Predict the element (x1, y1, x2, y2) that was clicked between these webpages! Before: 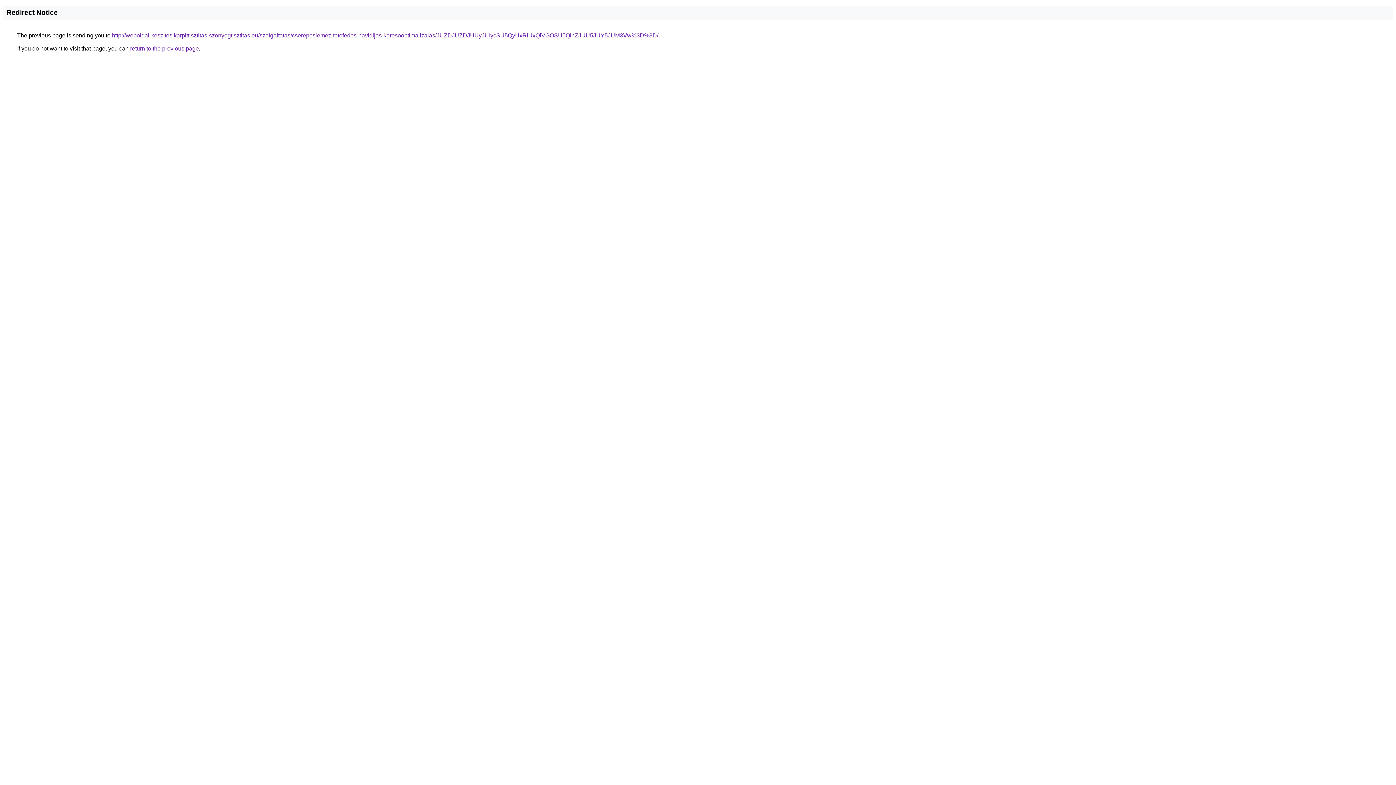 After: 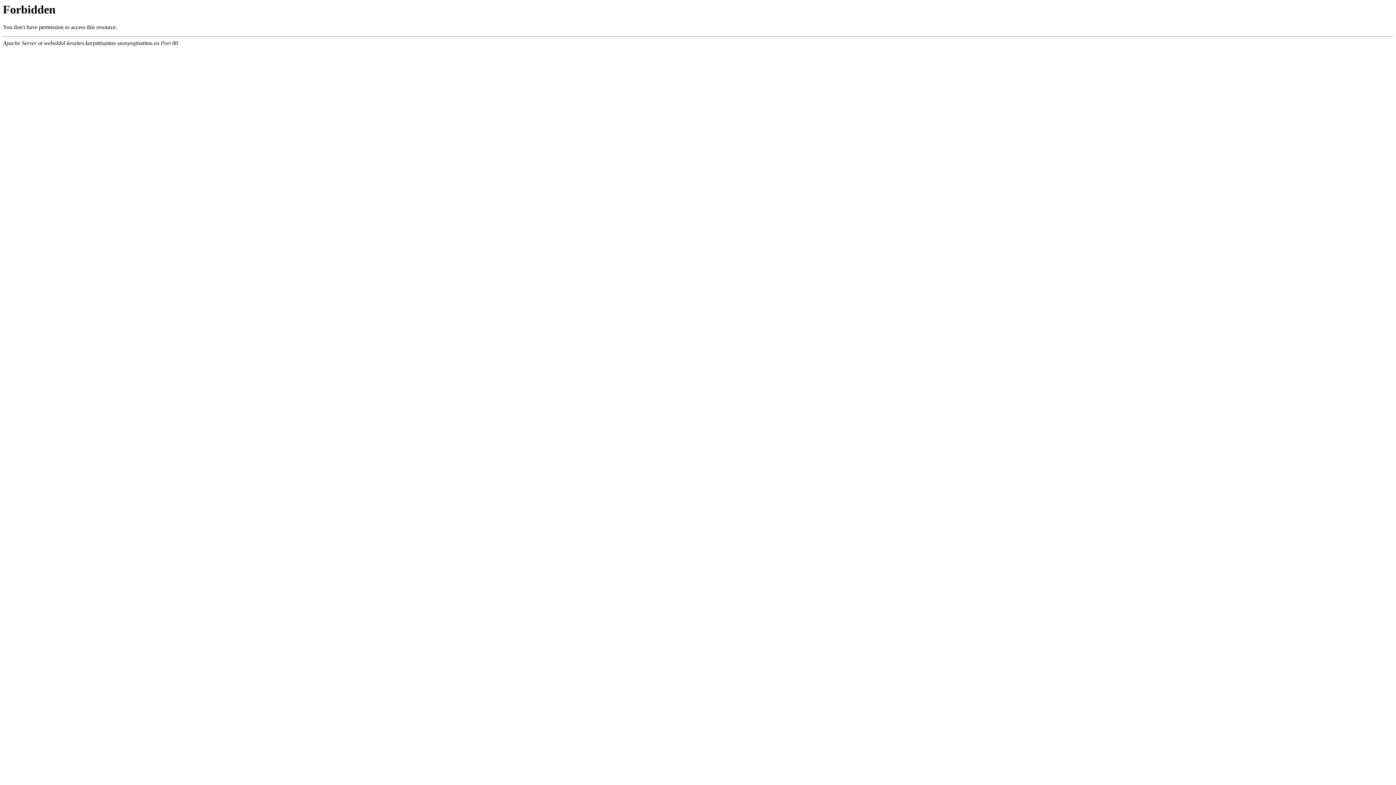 Action: bbox: (112, 32, 658, 38) label: http://weboldal-keszites.karpittisztitas-szonyegtisztitas.eu/szolgaltatas/cserepeslemez-tetofedes-havidijas-keresooptimalizalas/JUZDJUZDJUUyJUIycSU5QyUxRiUxQiVGOSU5QlhZJUU5JUY5JUM3Vw%3D%3D/